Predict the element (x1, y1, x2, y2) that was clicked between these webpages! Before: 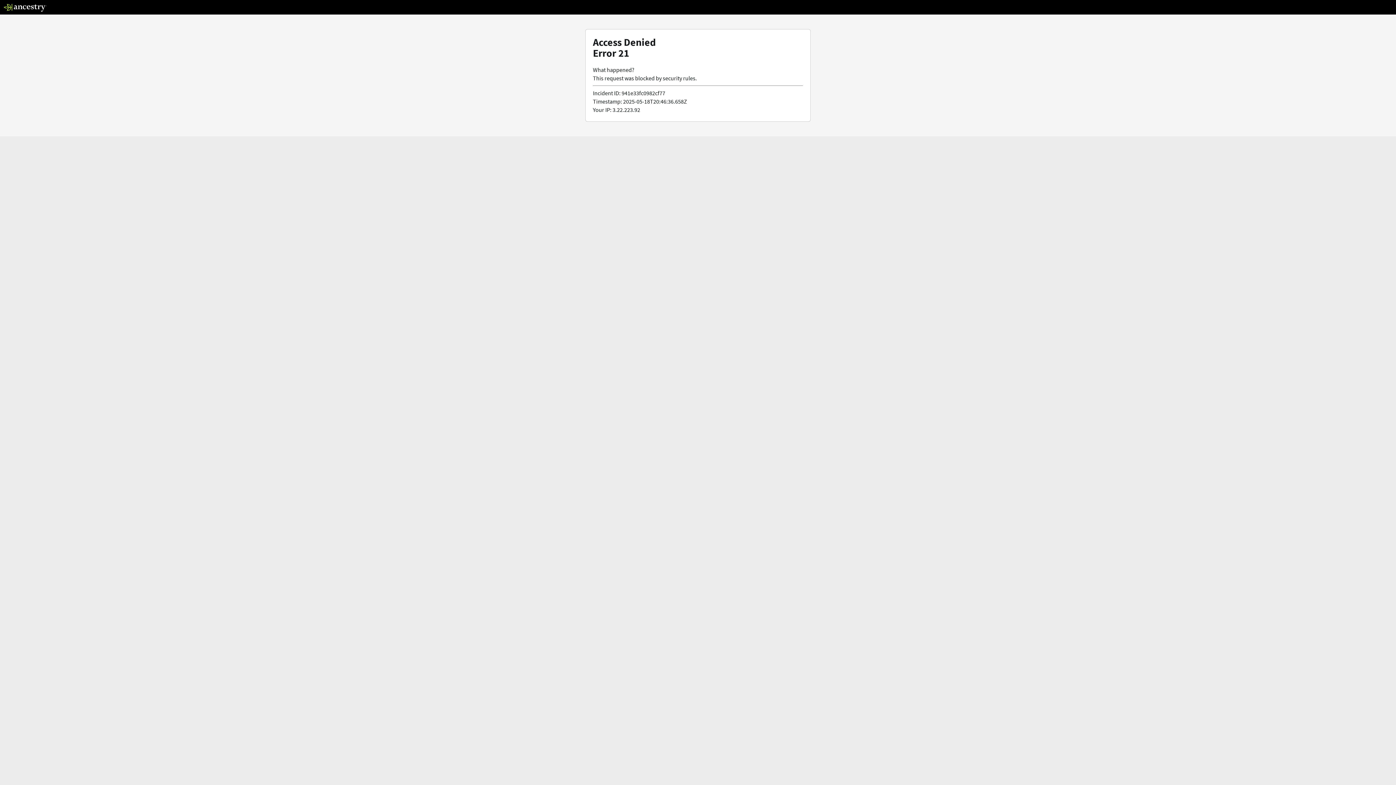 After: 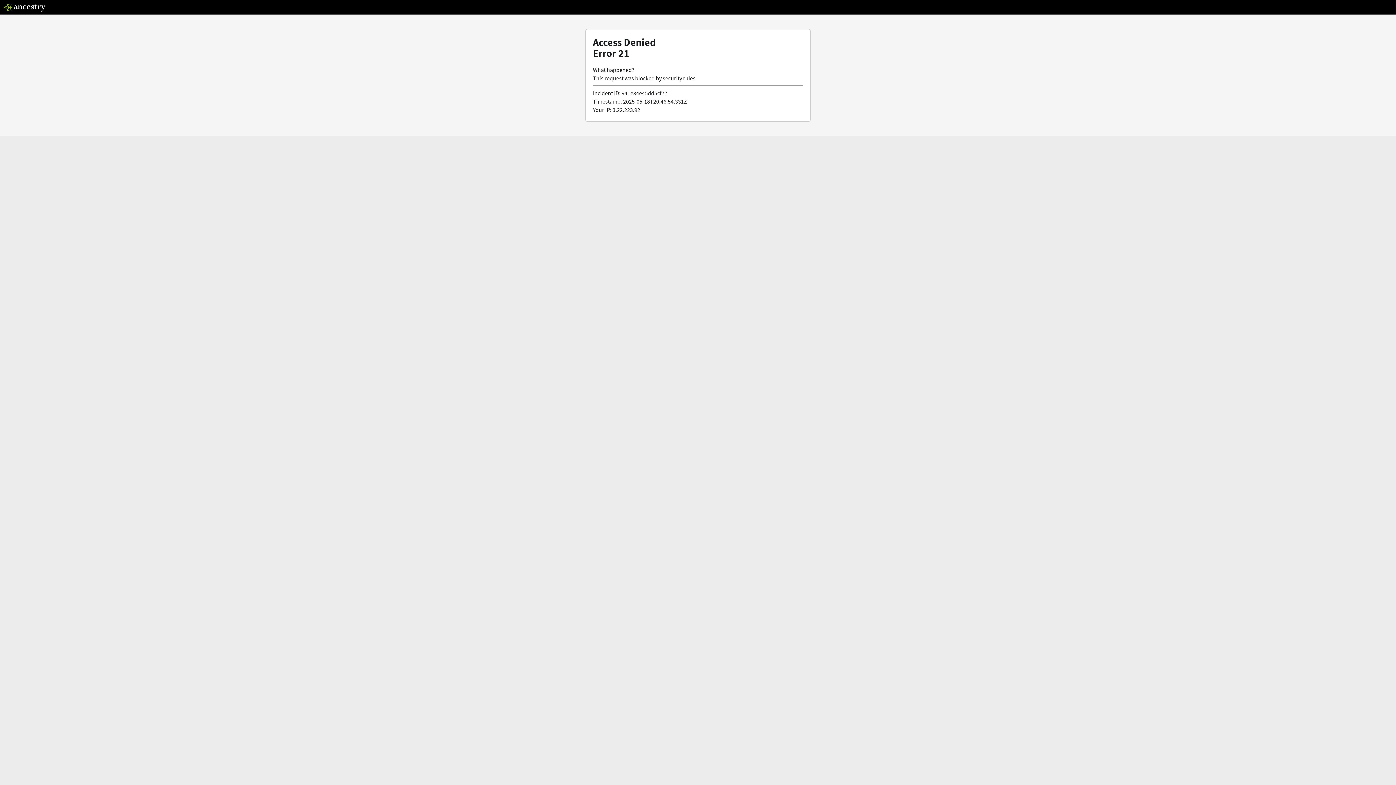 Action: bbox: (3, 5, 46, 13)